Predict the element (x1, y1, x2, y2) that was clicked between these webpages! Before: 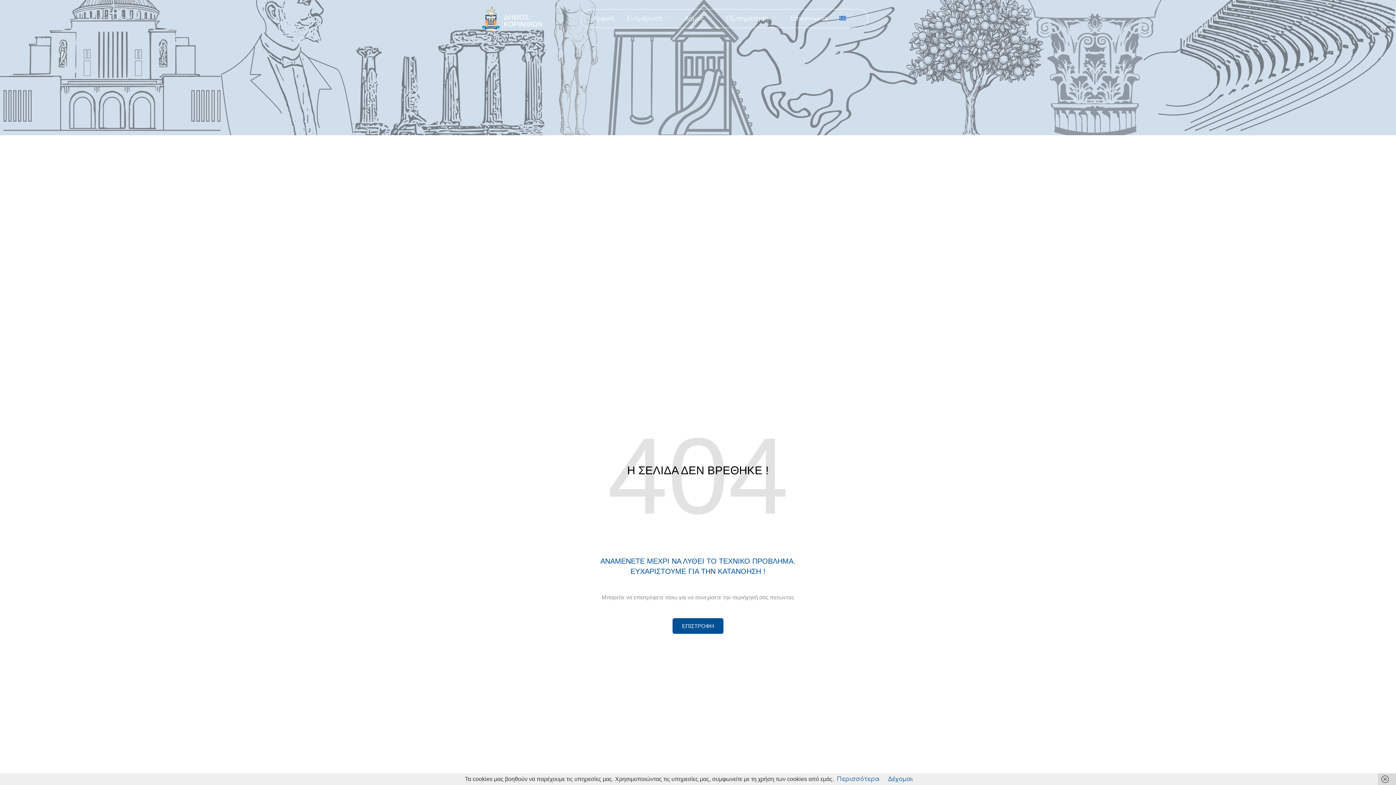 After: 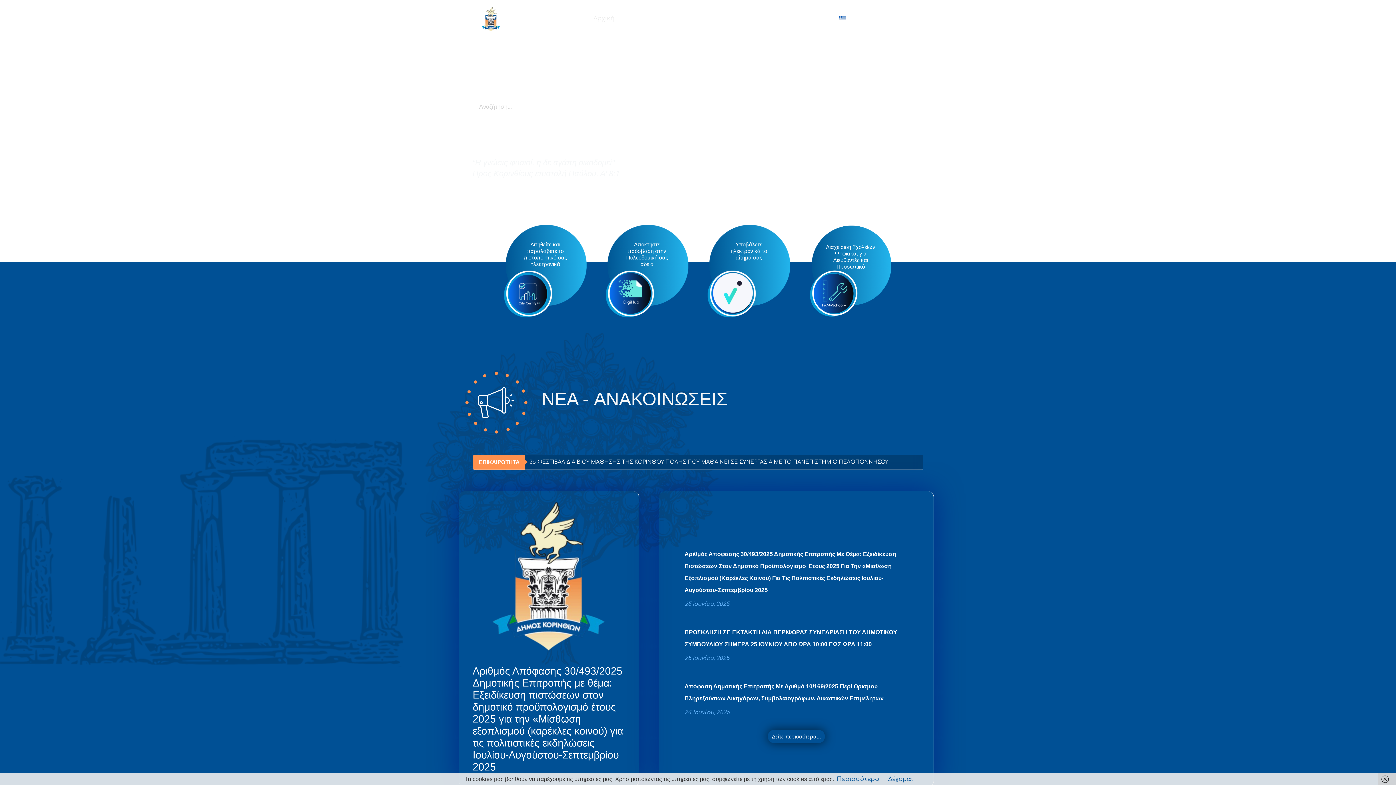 Action: label: ΔΗΜΟΣ ΚΟΡΙΝΘΙΩΝ bbox: (503, 13, 542, 28)